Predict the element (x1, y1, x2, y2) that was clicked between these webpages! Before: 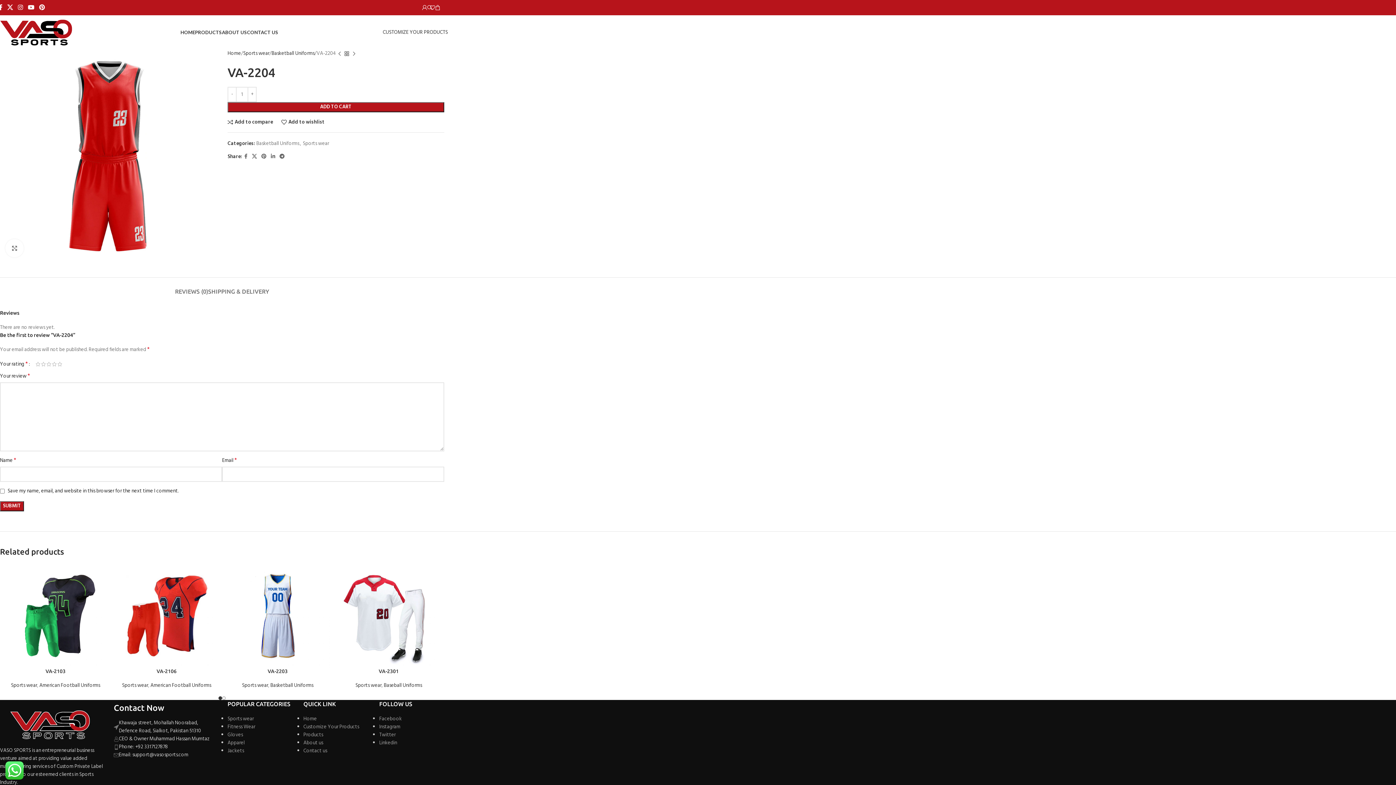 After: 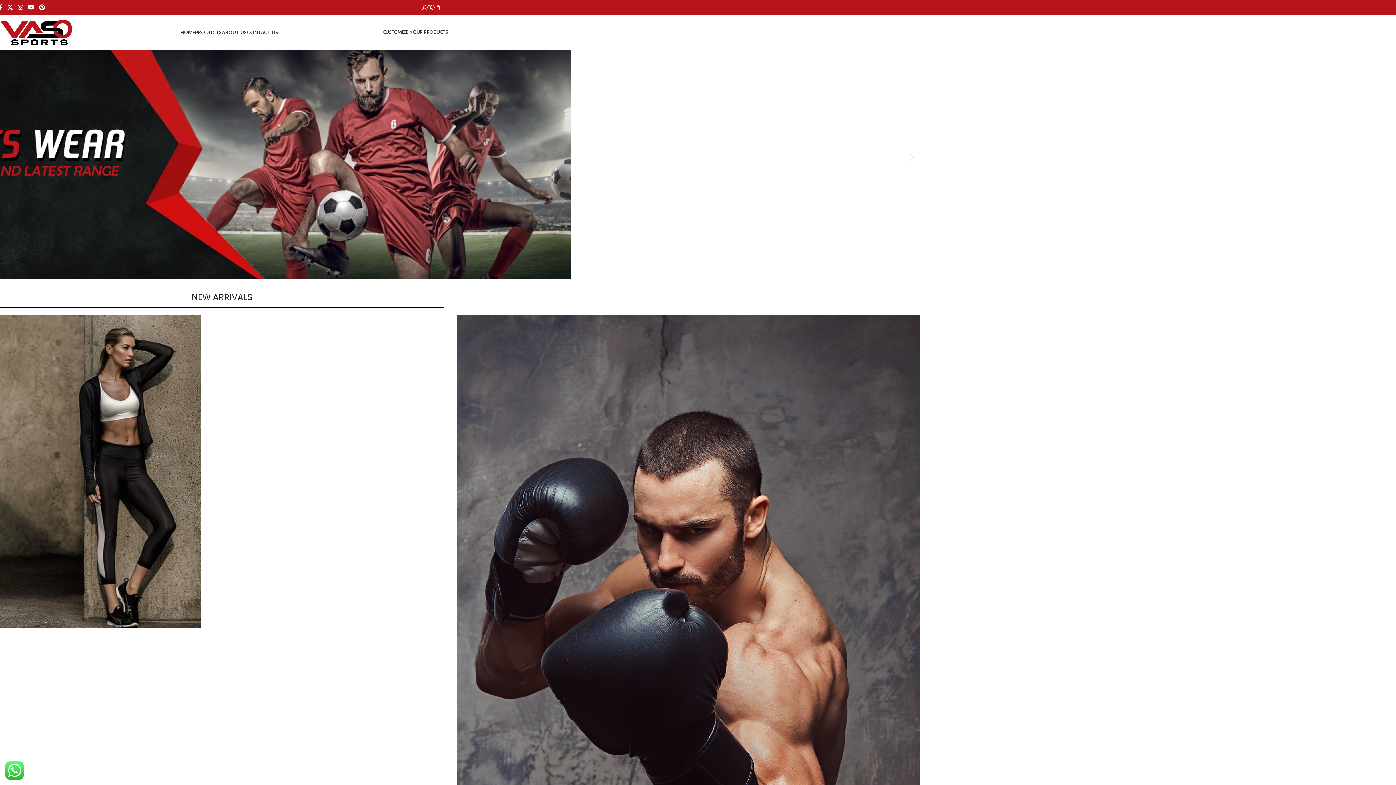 Action: bbox: (303, 715, 316, 723) label: Home